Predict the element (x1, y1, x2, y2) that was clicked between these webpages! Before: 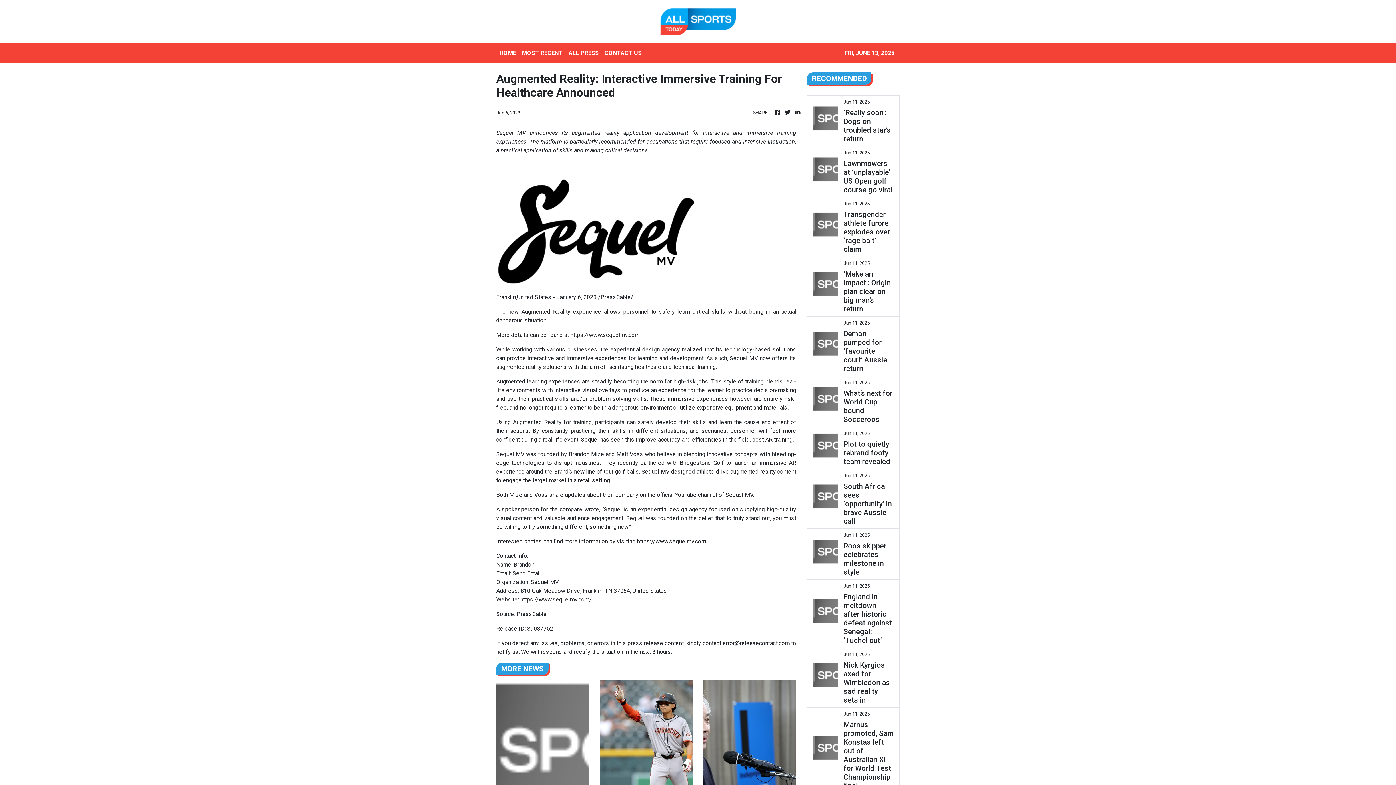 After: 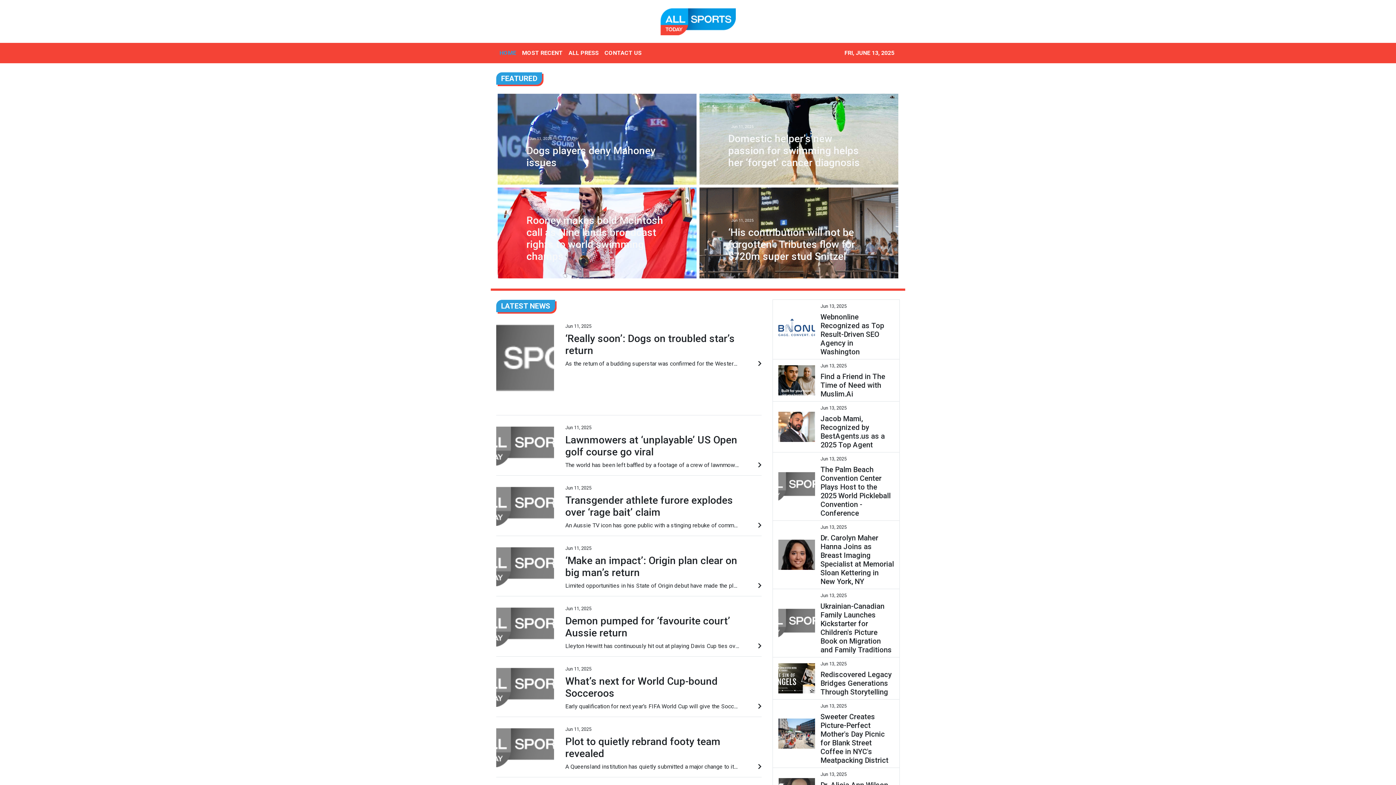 Action: bbox: (794, 108, 801, 117)